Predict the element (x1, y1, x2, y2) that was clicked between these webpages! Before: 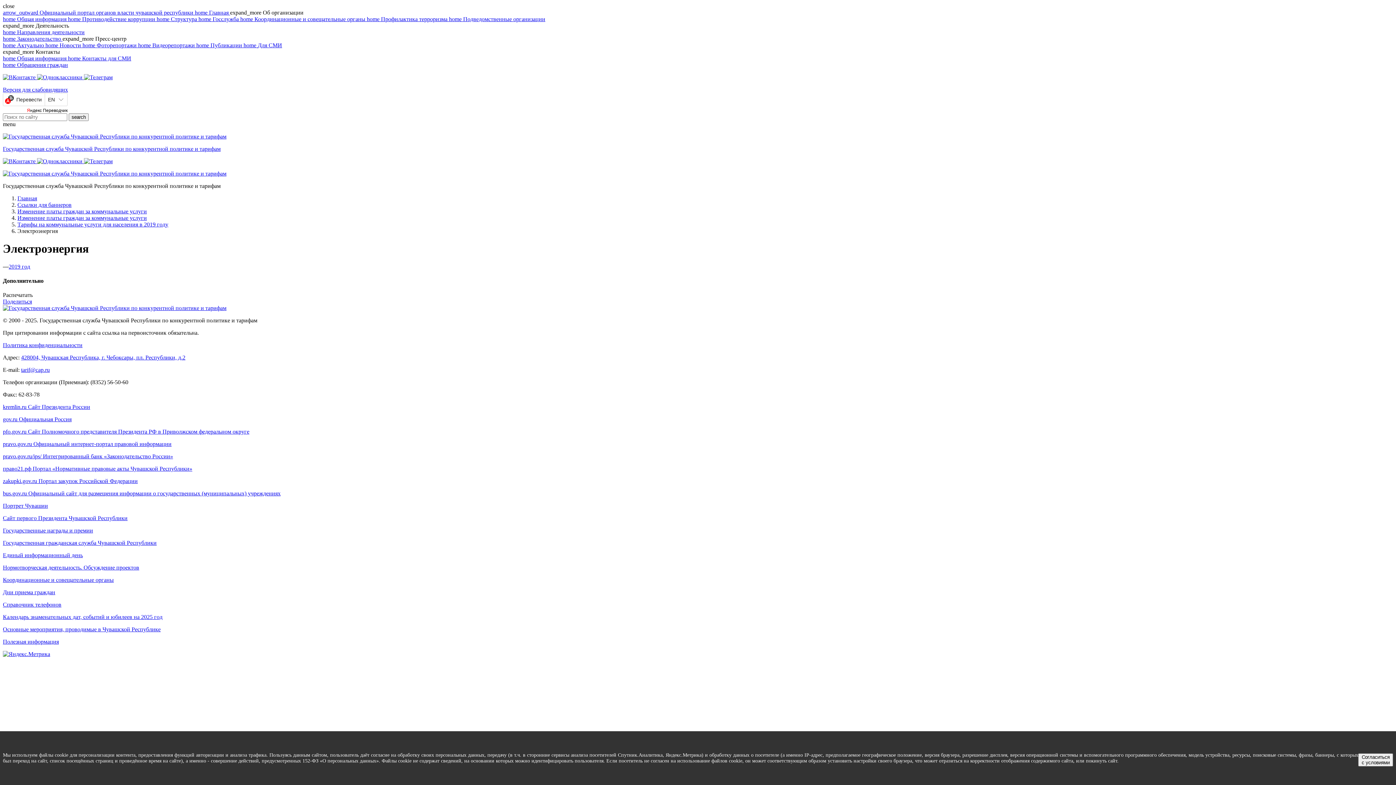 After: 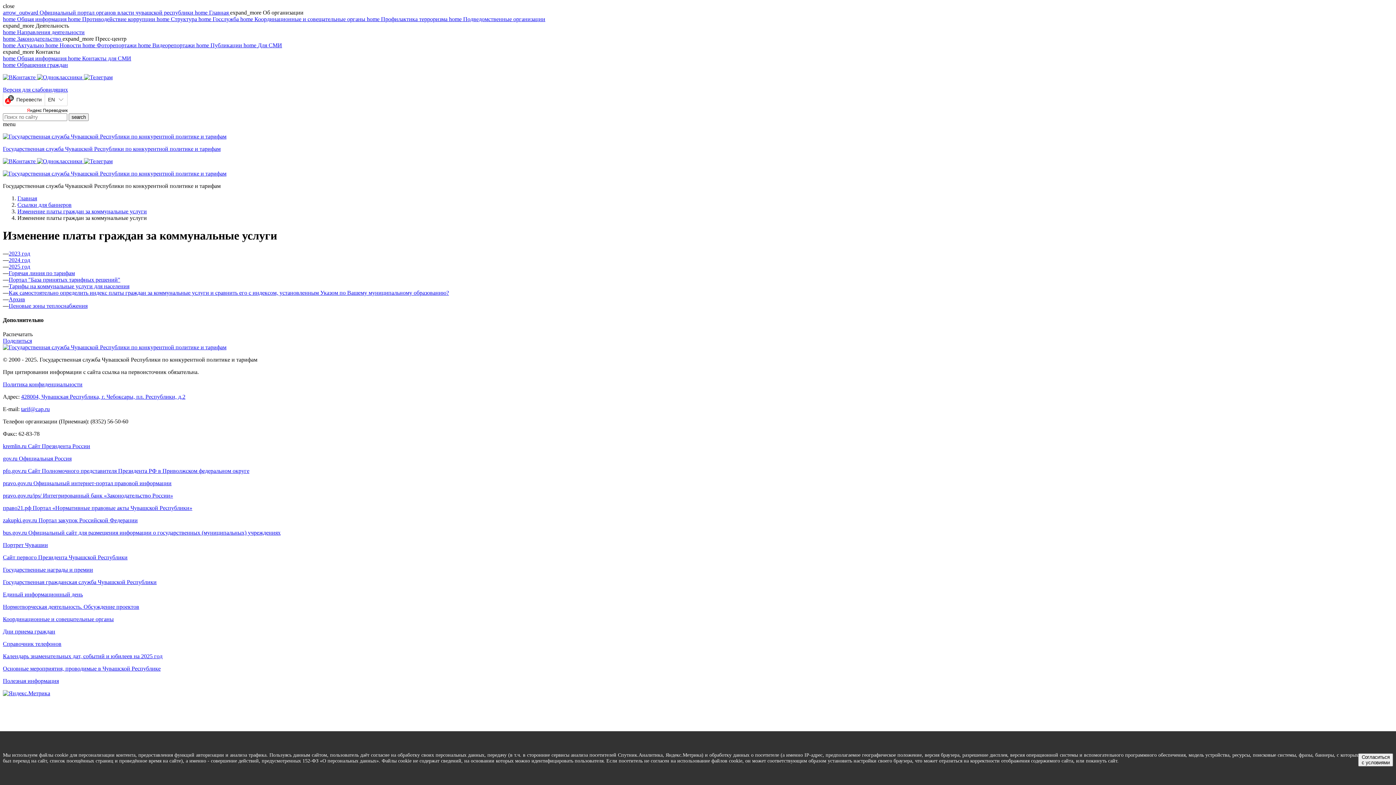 Action: bbox: (17, 214, 146, 221) label: Изменение платы граждан за коммунальные услуги